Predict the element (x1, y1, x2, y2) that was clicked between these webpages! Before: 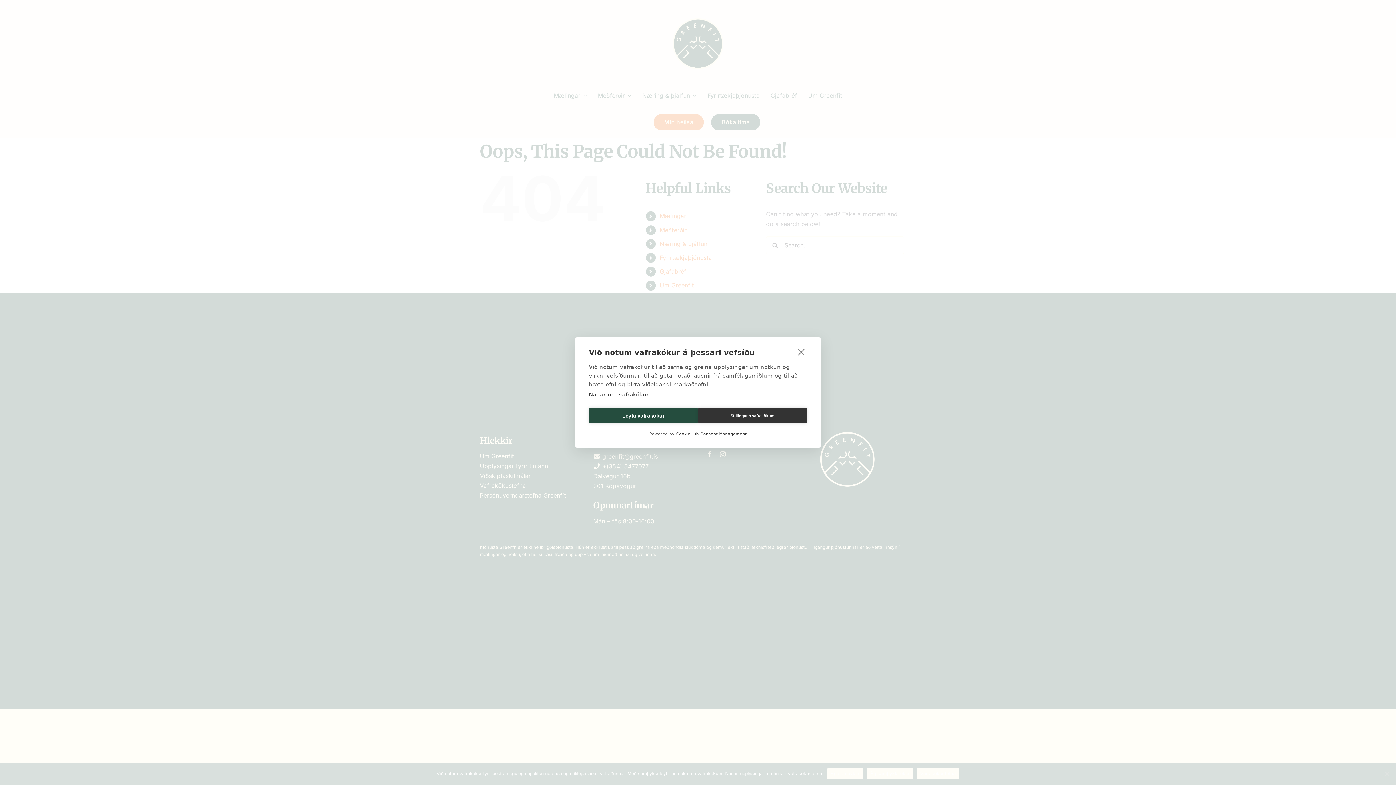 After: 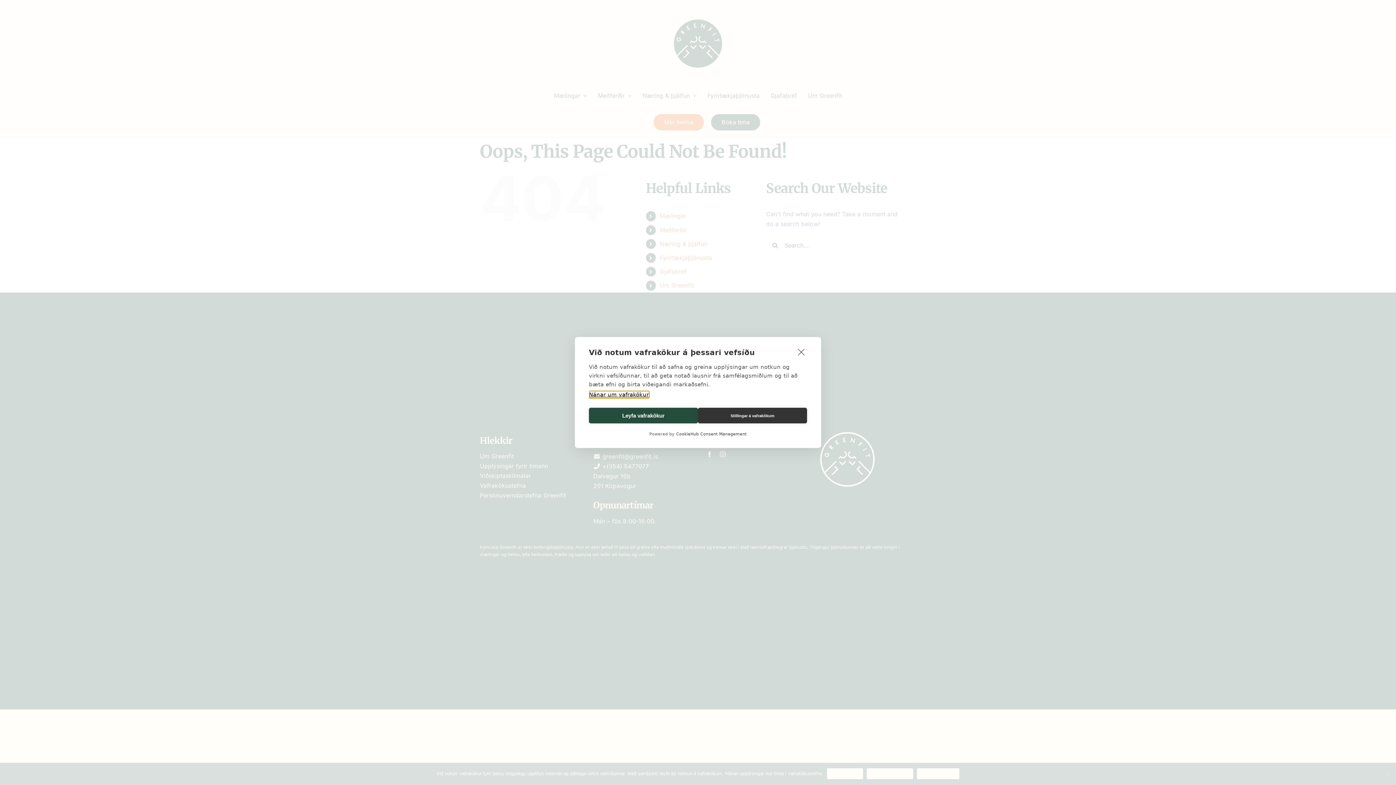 Action: label: Nánar um vafrakökur bbox: (589, 391, 648, 398)